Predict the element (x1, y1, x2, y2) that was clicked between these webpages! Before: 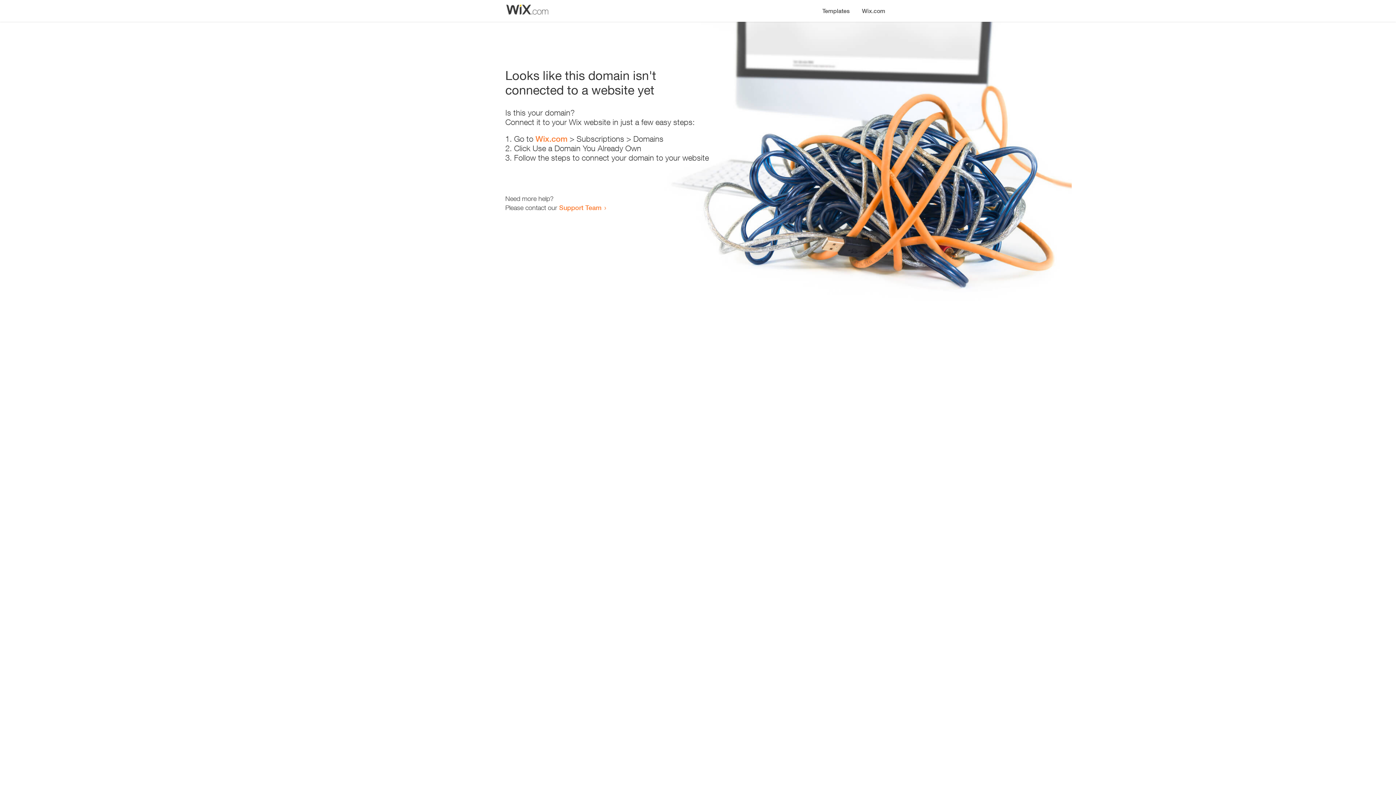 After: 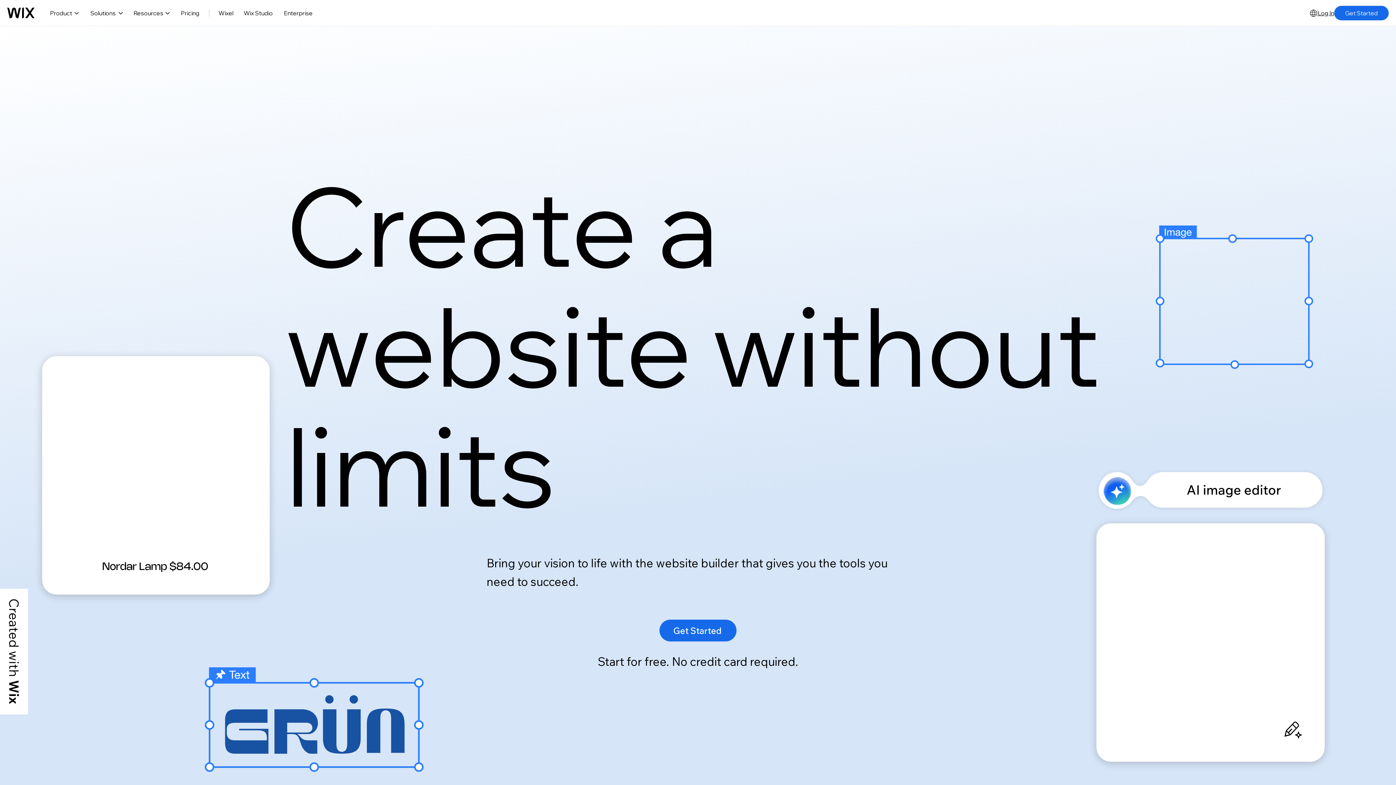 Action: label: Wix.com bbox: (856, 0, 890, 14)